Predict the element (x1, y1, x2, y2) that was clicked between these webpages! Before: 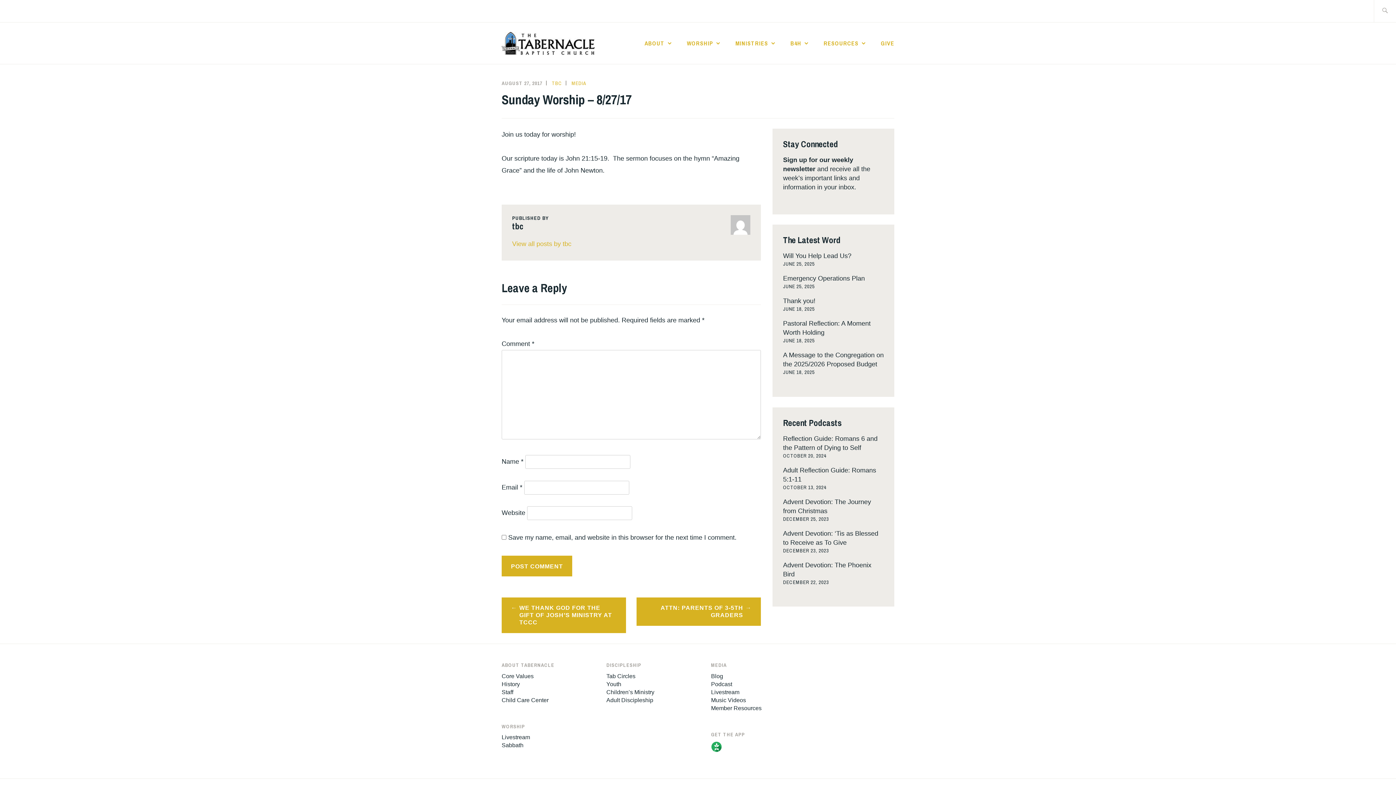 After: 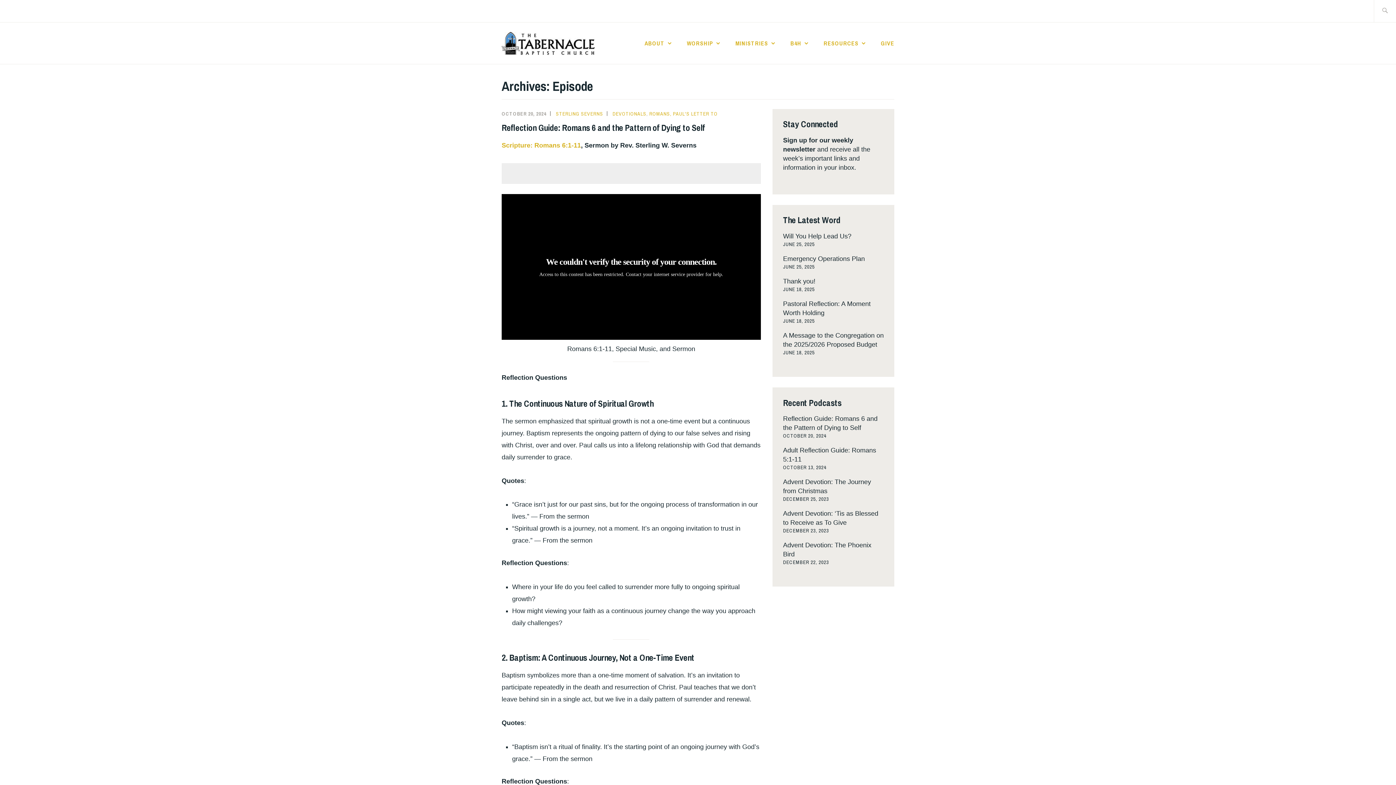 Action: bbox: (711, 681, 732, 687) label: Podcast